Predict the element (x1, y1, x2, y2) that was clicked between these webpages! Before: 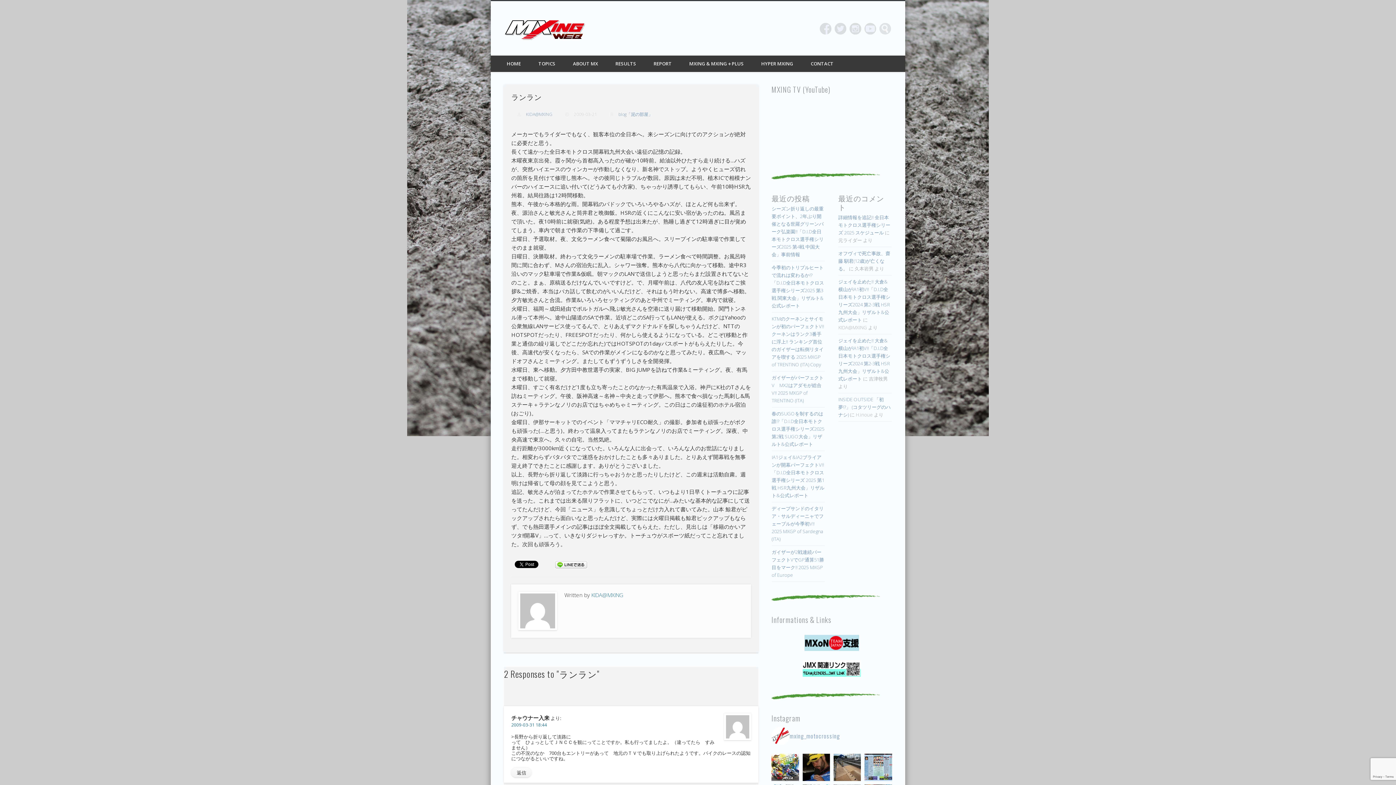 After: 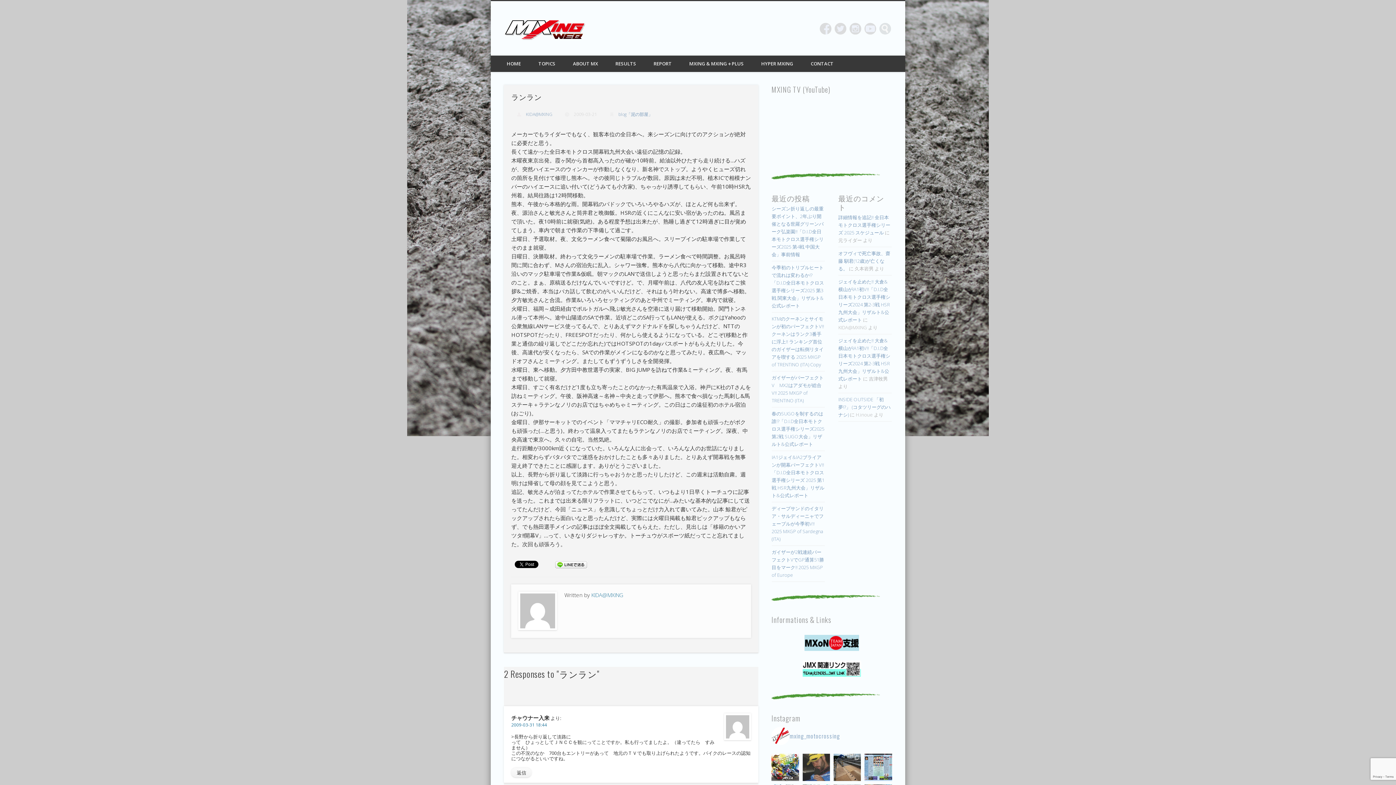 Action: label: "I dedicate today's victory to John" Australian Na bbox: (802, 754, 830, 781)